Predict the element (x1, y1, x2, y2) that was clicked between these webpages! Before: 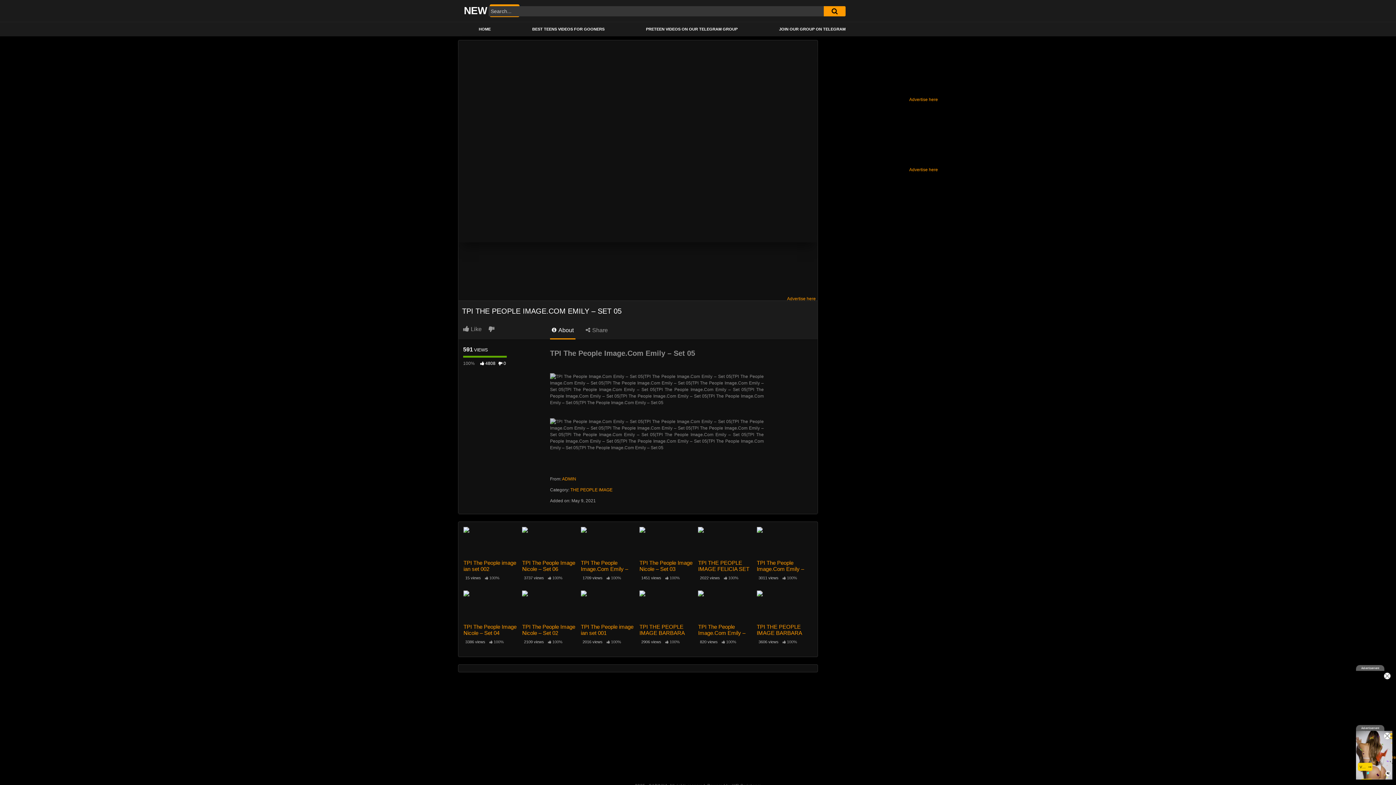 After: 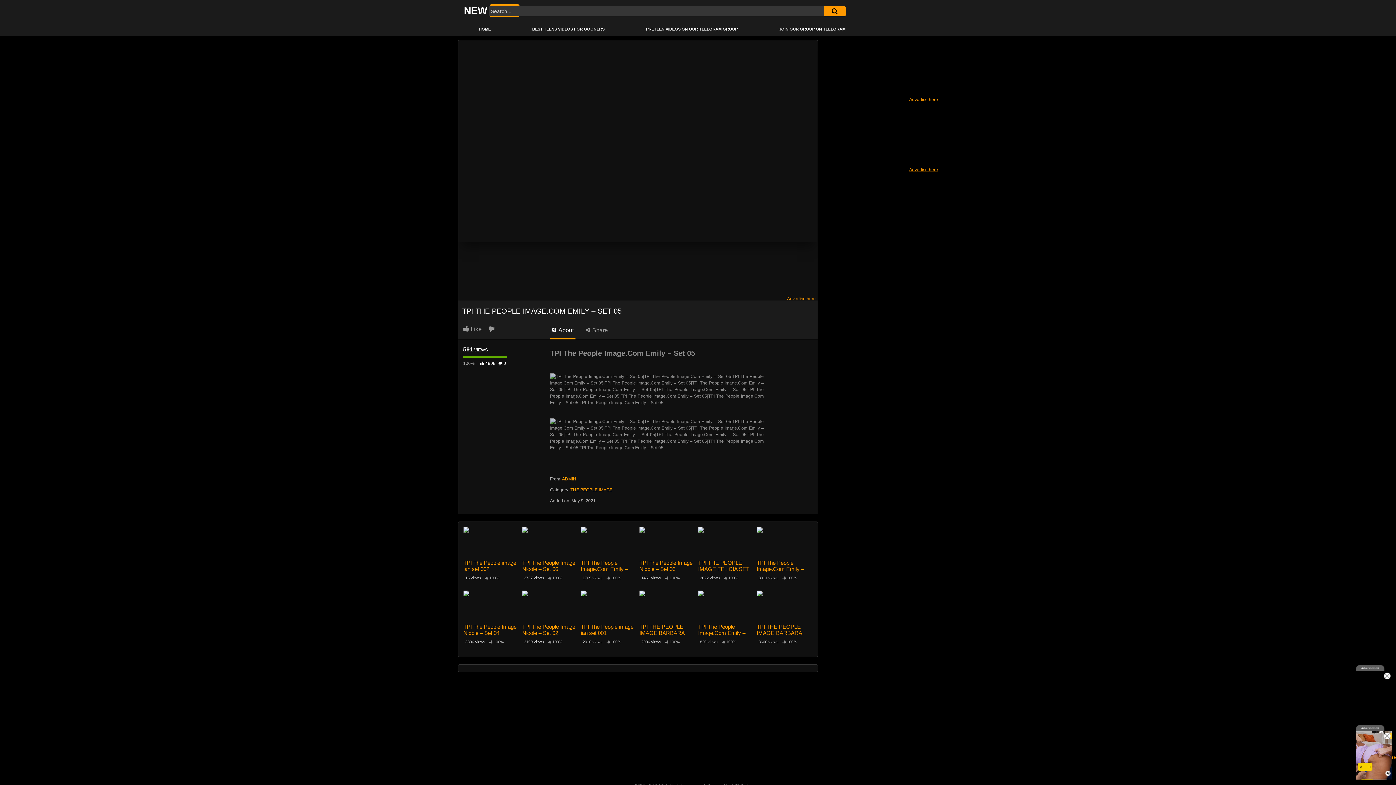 Action: bbox: (823, 166, 938, 173) label: Advertise here